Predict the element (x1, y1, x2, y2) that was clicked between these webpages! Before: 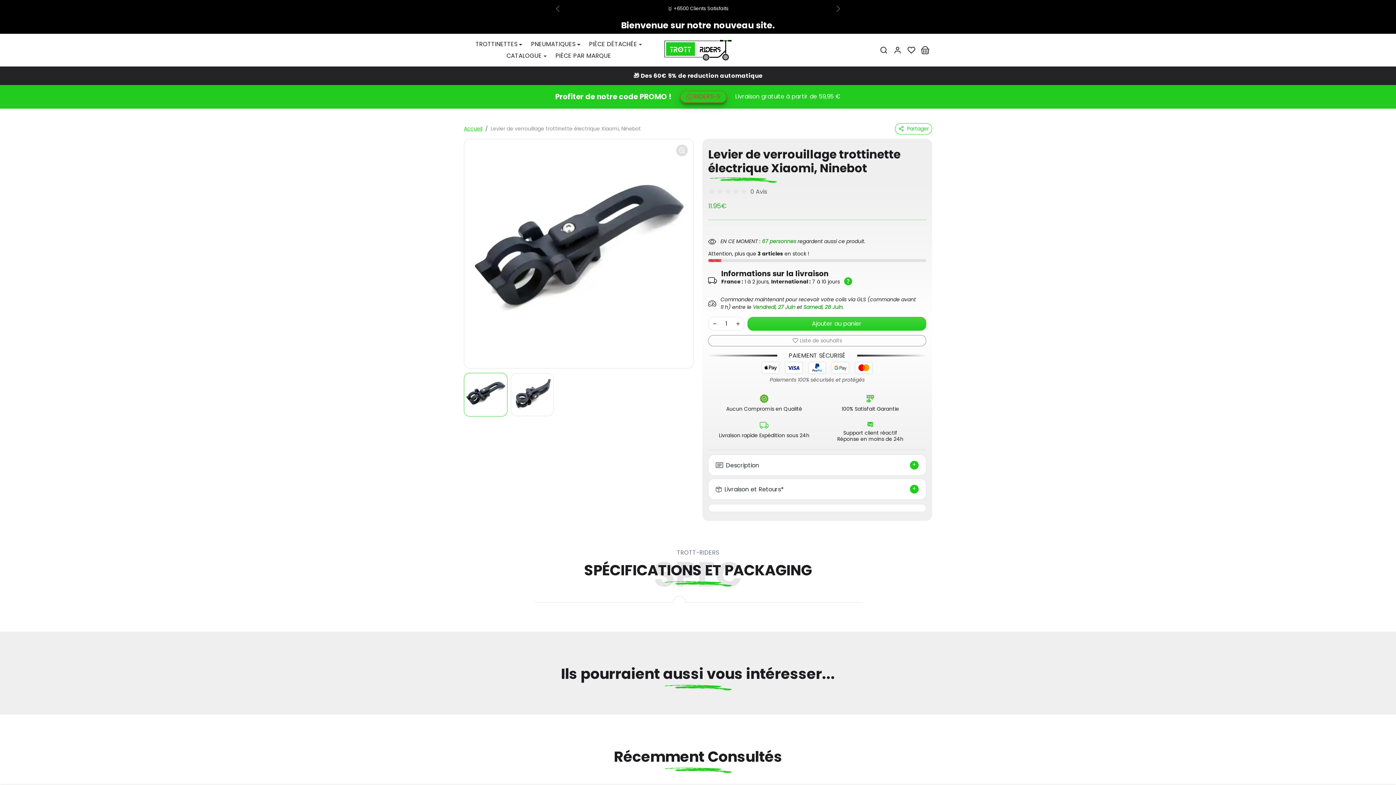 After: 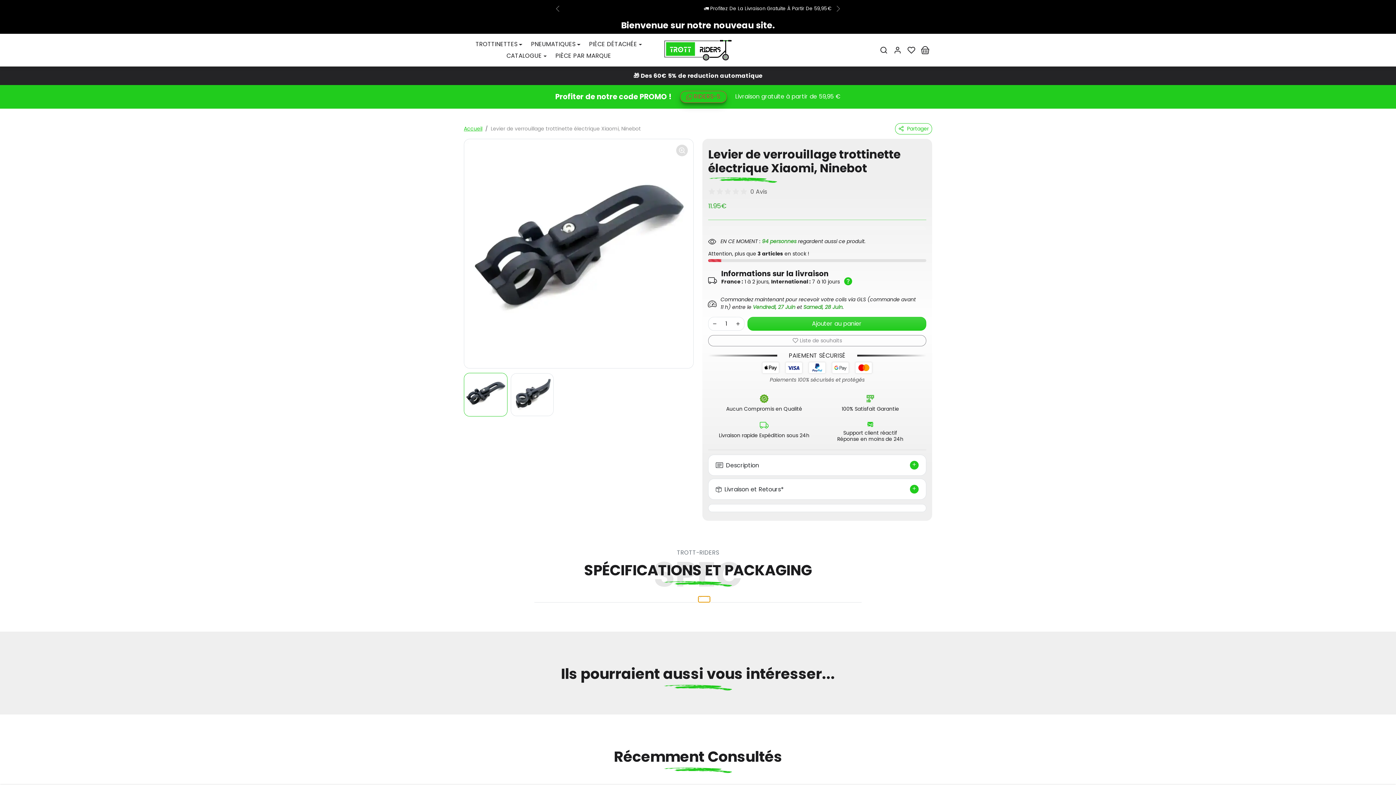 Action: bbox: (698, 596, 710, 603)